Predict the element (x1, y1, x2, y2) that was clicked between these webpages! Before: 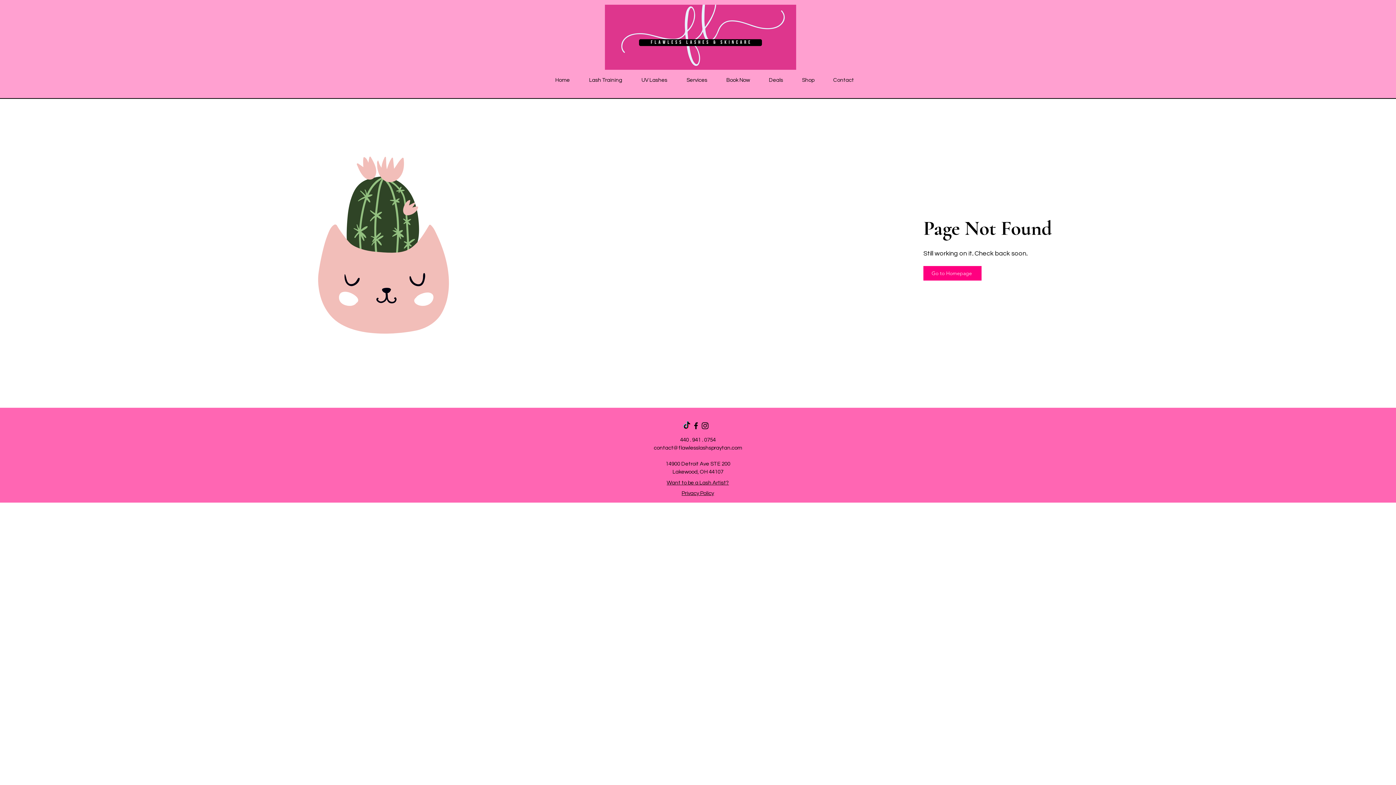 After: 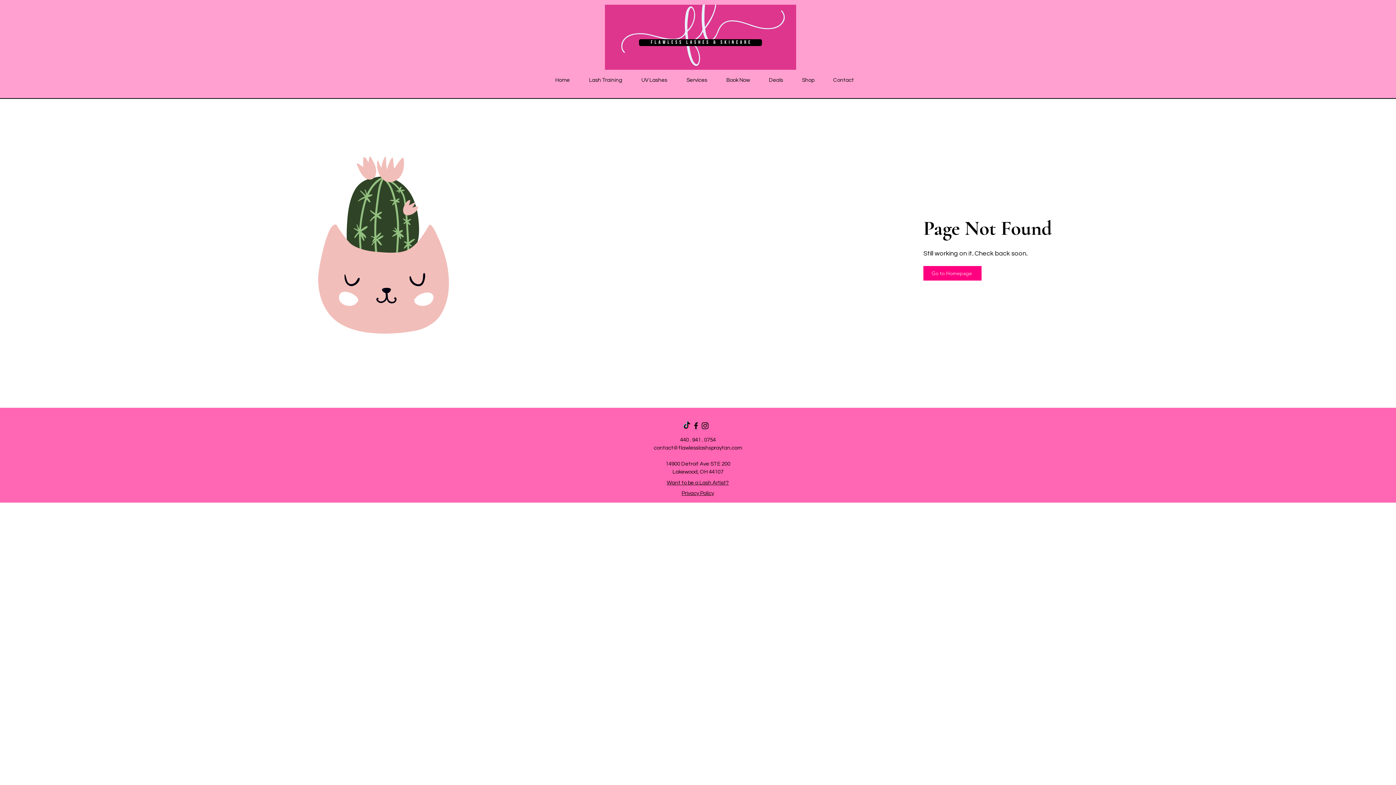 Action: bbox: (700, 421, 709, 430) label: Instagram